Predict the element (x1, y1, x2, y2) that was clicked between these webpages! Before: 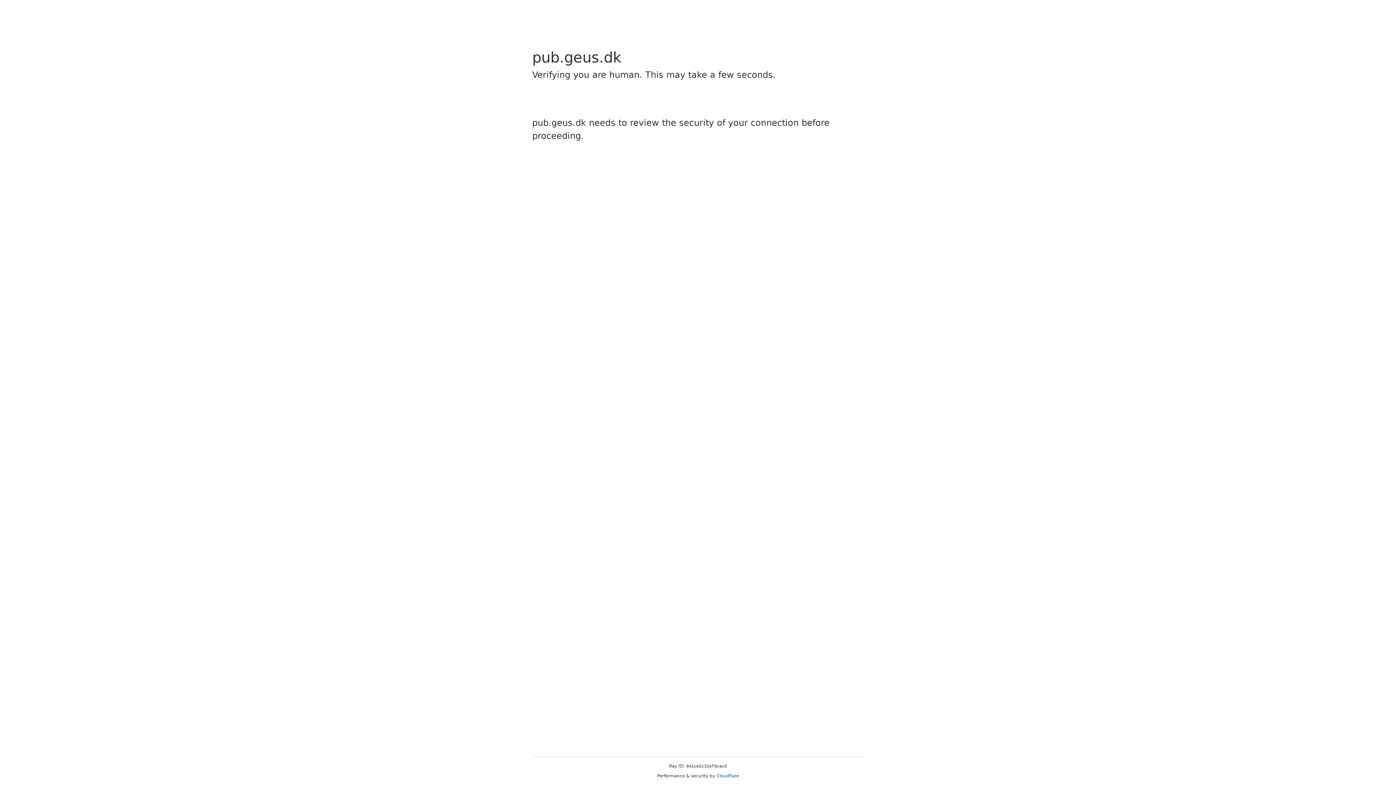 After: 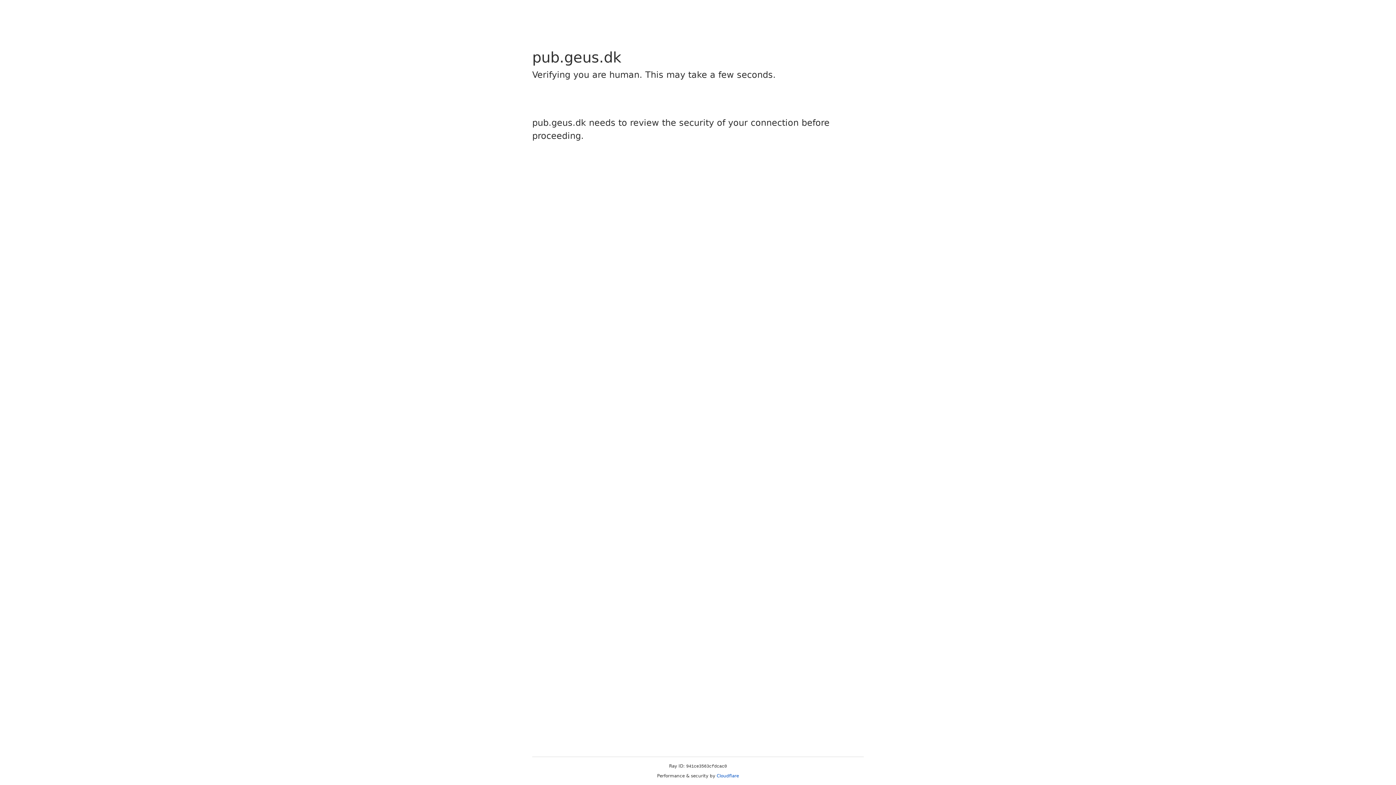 Action: label: Cloudflare bbox: (716, 773, 739, 778)